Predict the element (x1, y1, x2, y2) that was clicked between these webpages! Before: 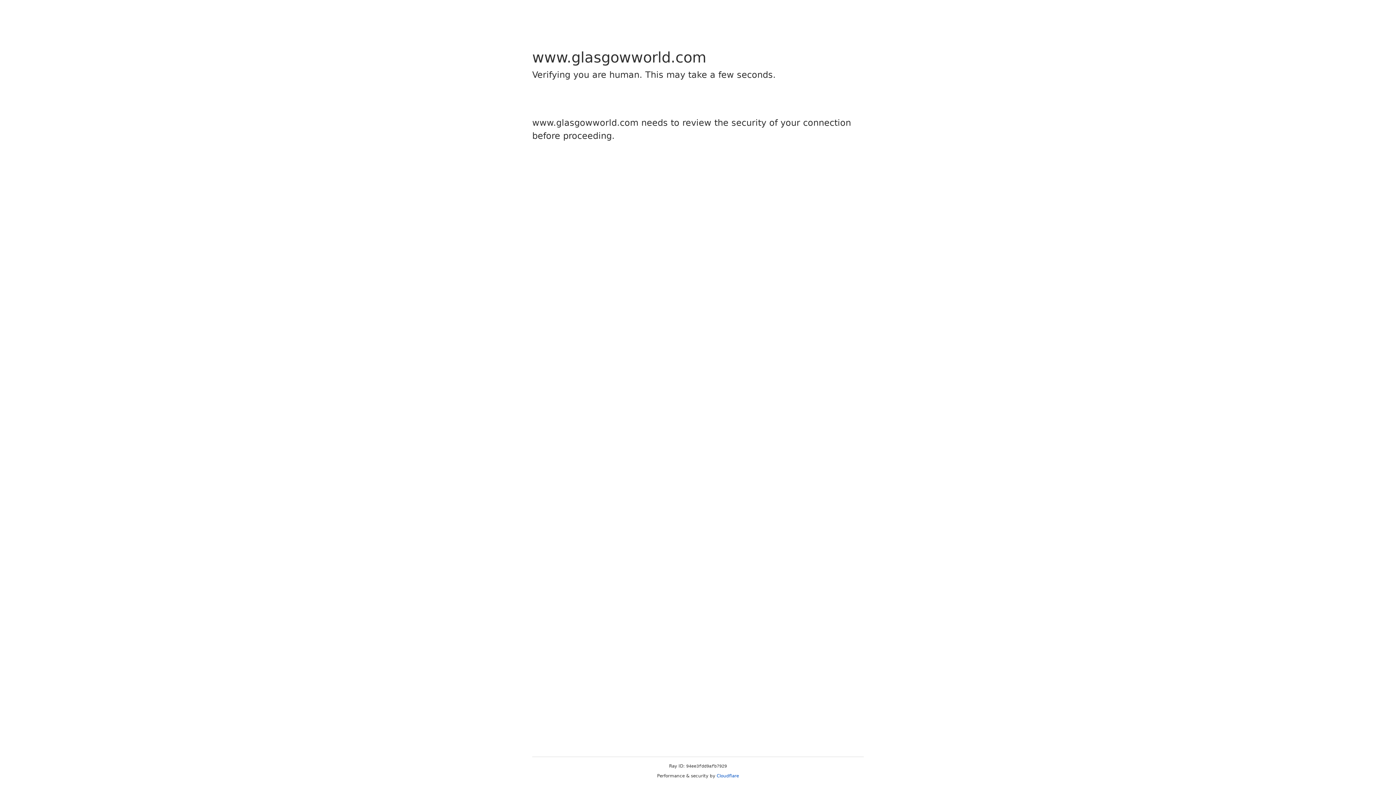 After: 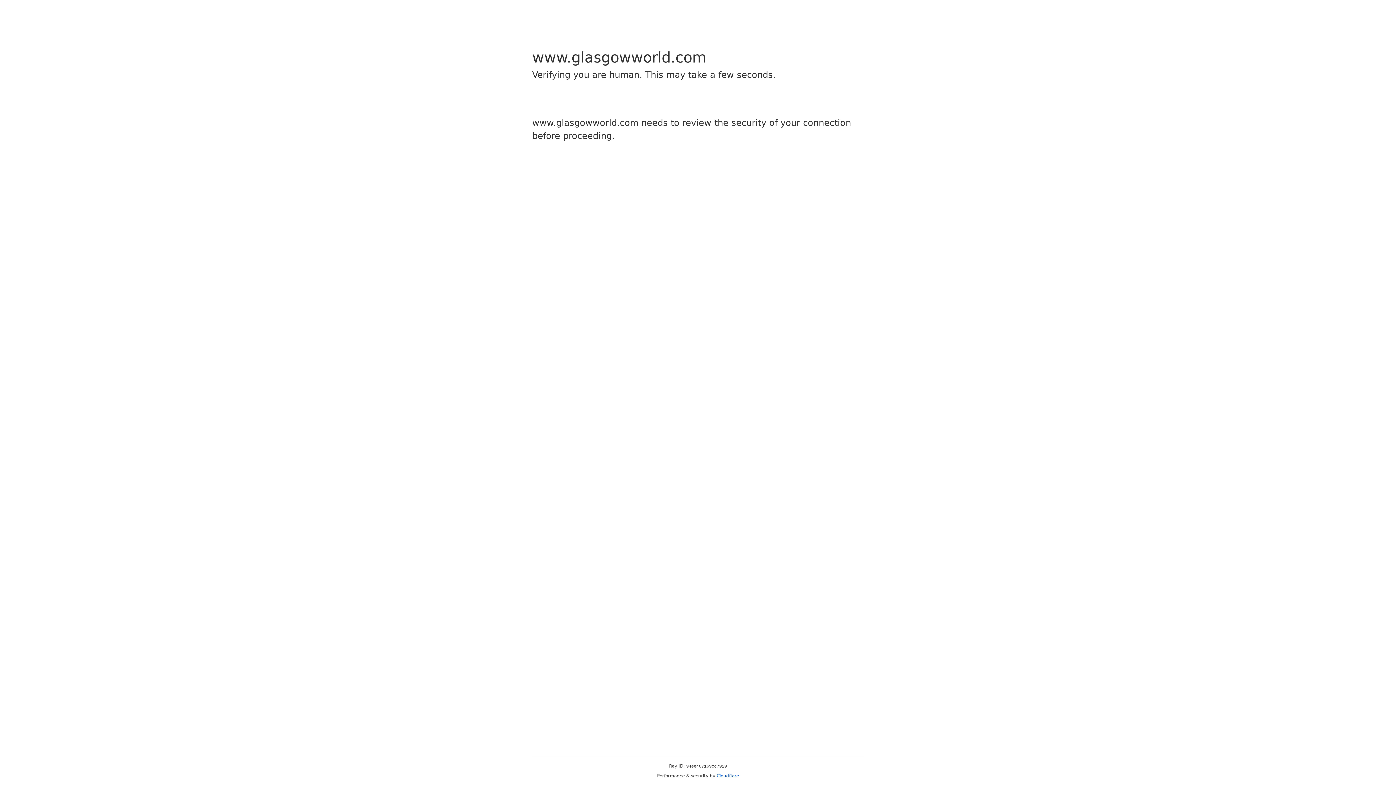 Action: label: Cloudflare bbox: (716, 773, 739, 778)